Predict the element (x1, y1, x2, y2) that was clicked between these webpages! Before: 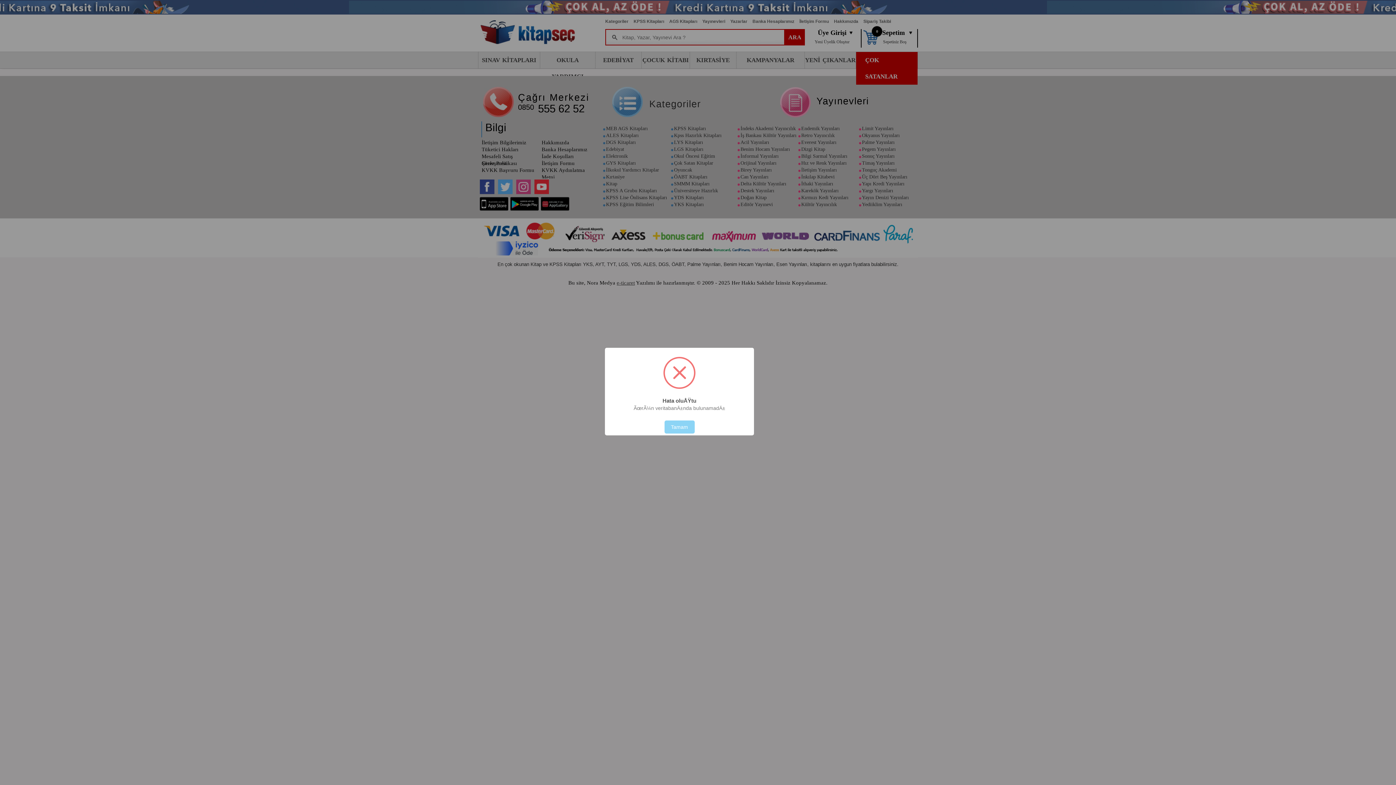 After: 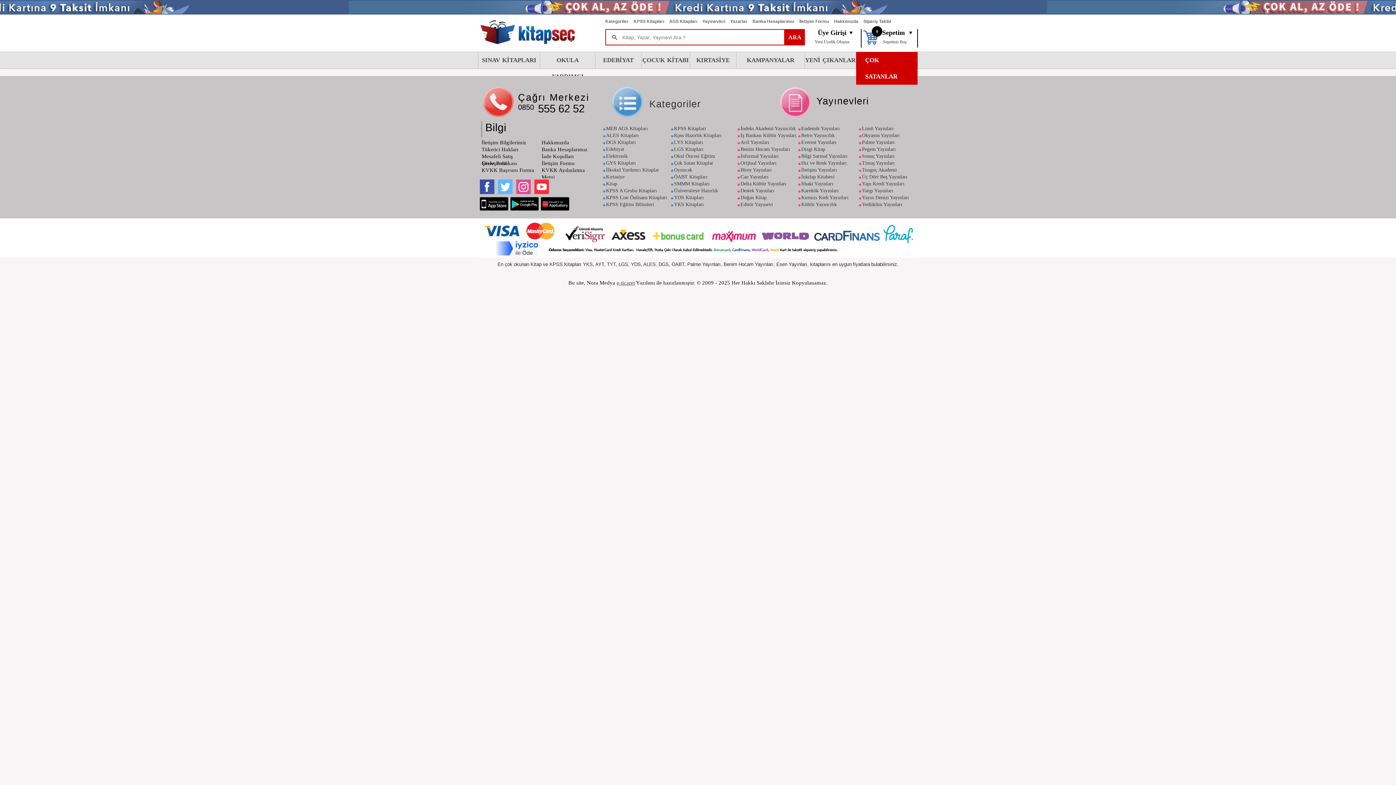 Action: label: Tamam bbox: (664, 420, 694, 433)